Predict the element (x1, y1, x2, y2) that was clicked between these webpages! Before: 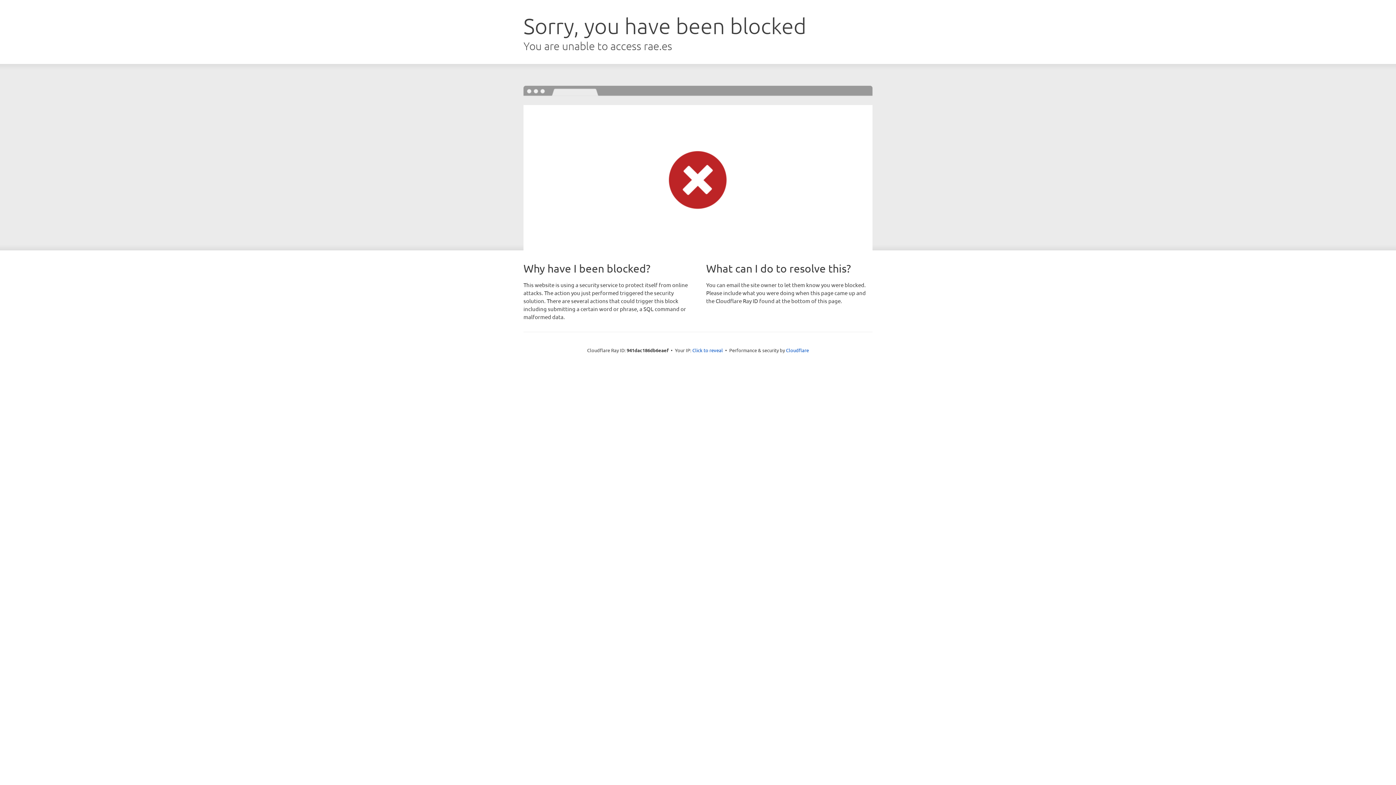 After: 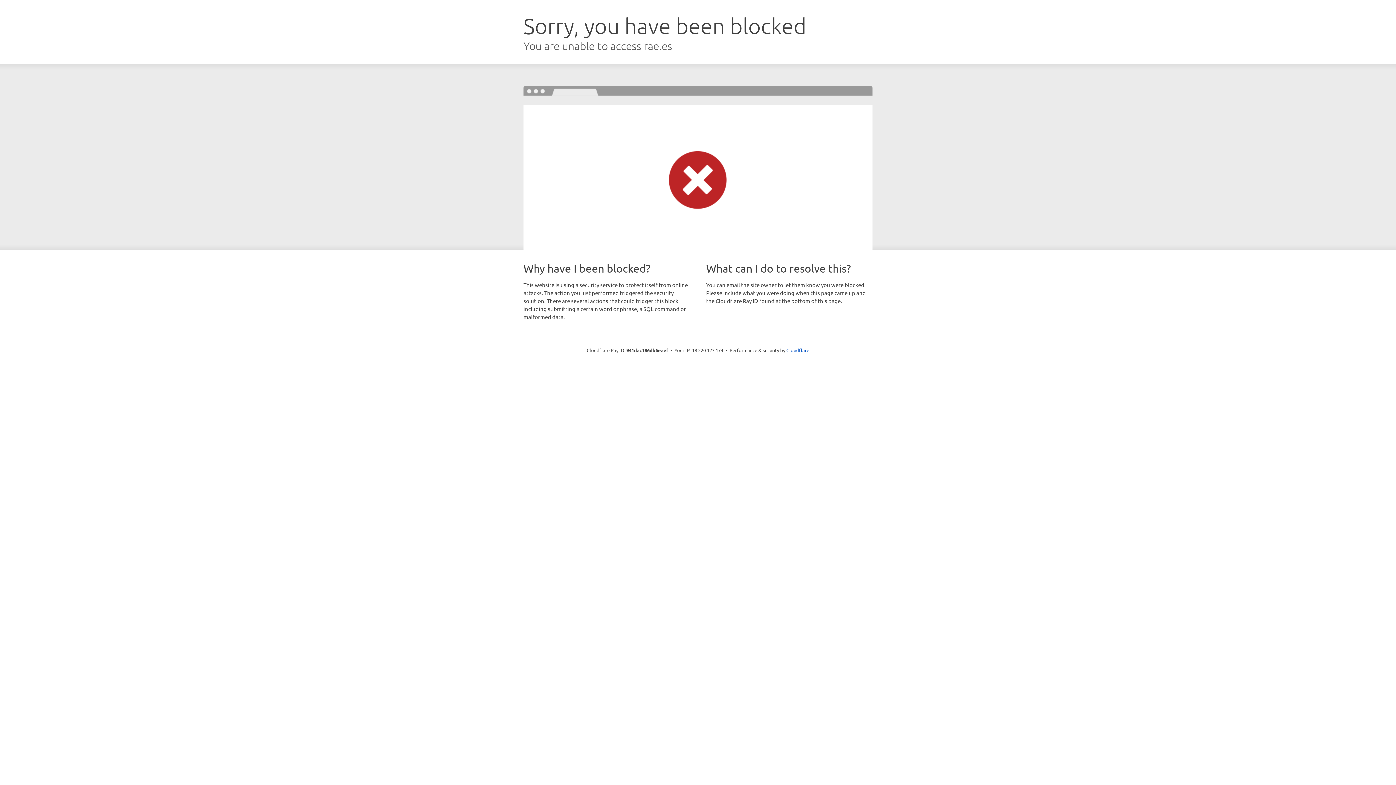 Action: bbox: (692, 346, 723, 353) label: Click to reveal